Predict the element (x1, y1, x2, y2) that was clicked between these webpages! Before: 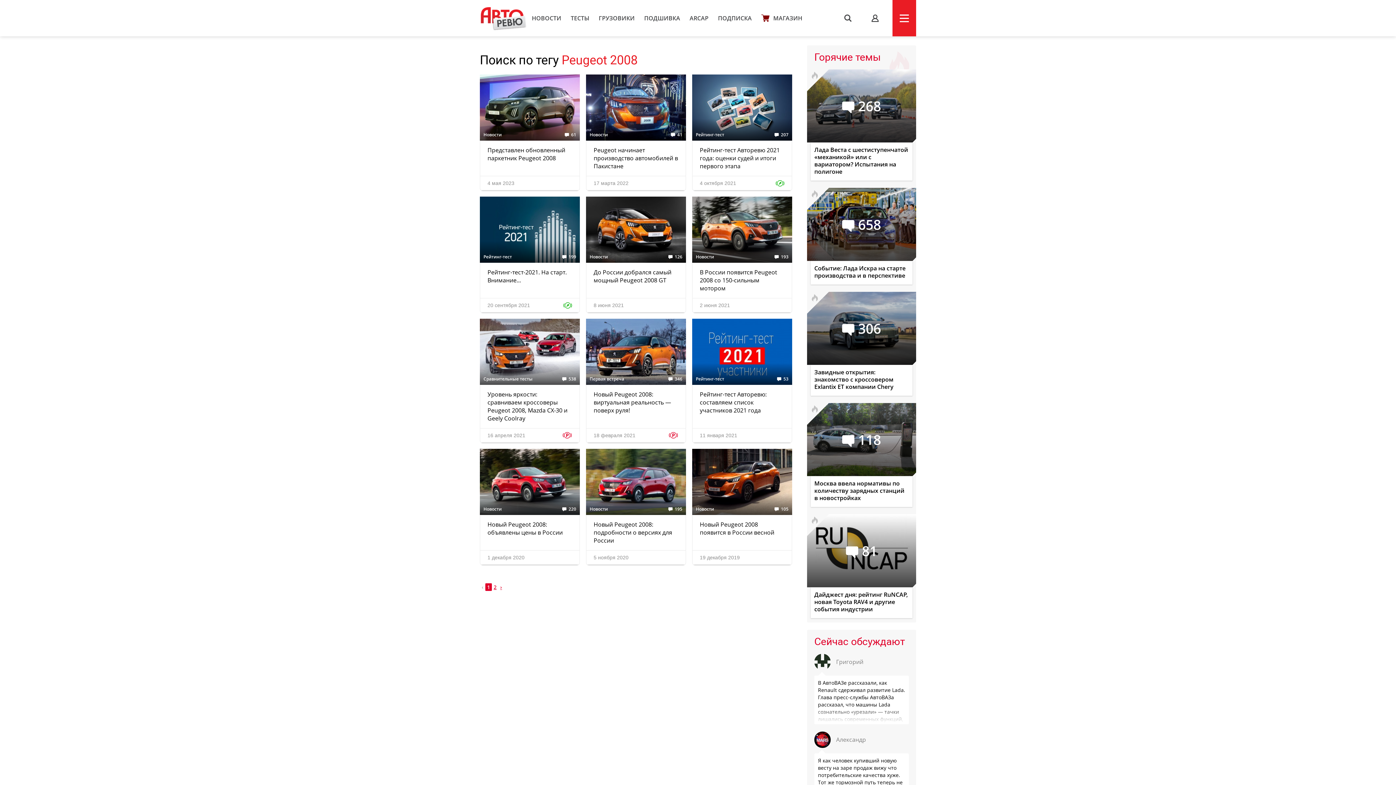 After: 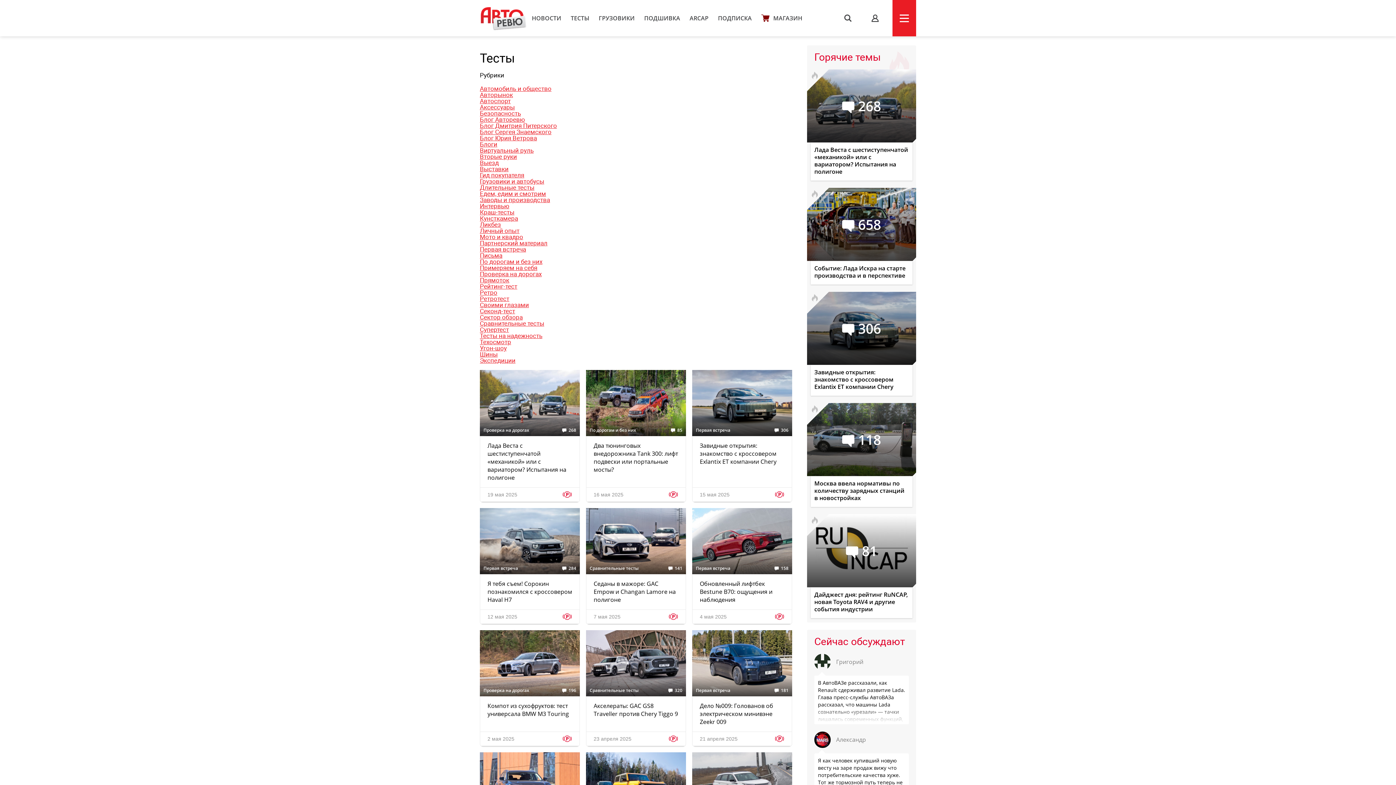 Action: bbox: (570, 14, 589, 22) label: ТЕСТЫ